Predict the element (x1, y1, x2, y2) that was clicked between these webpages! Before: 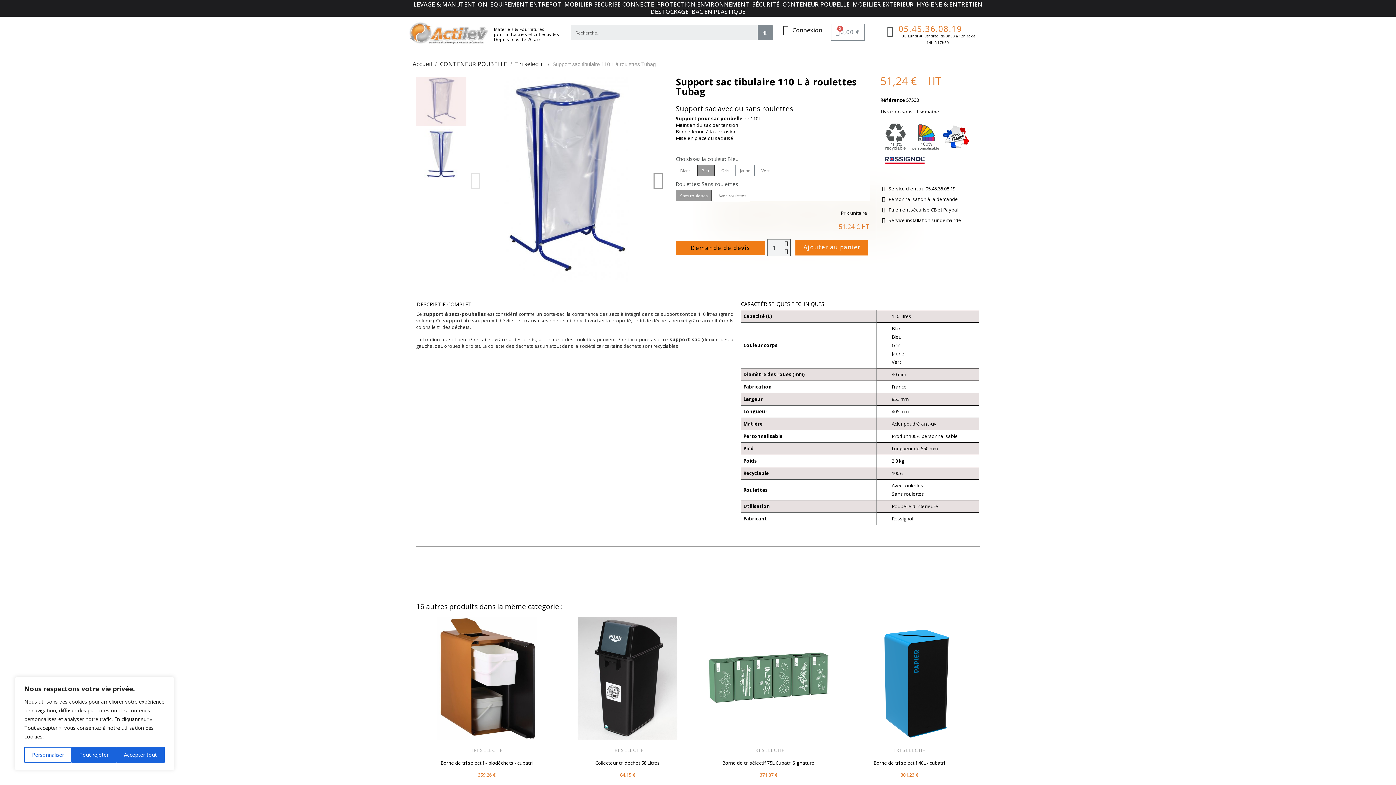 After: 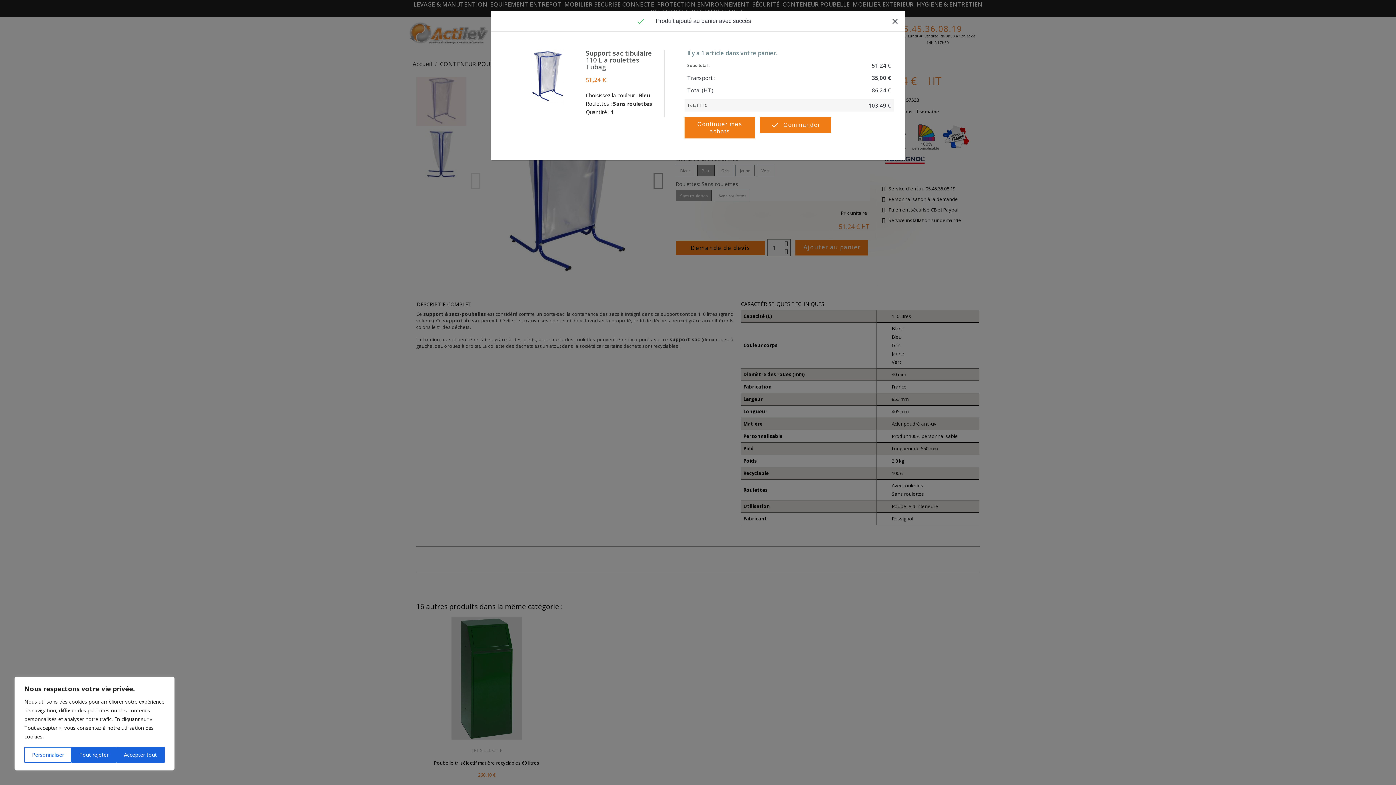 Action: label: Ajouter au panier bbox: (795, 240, 868, 255)